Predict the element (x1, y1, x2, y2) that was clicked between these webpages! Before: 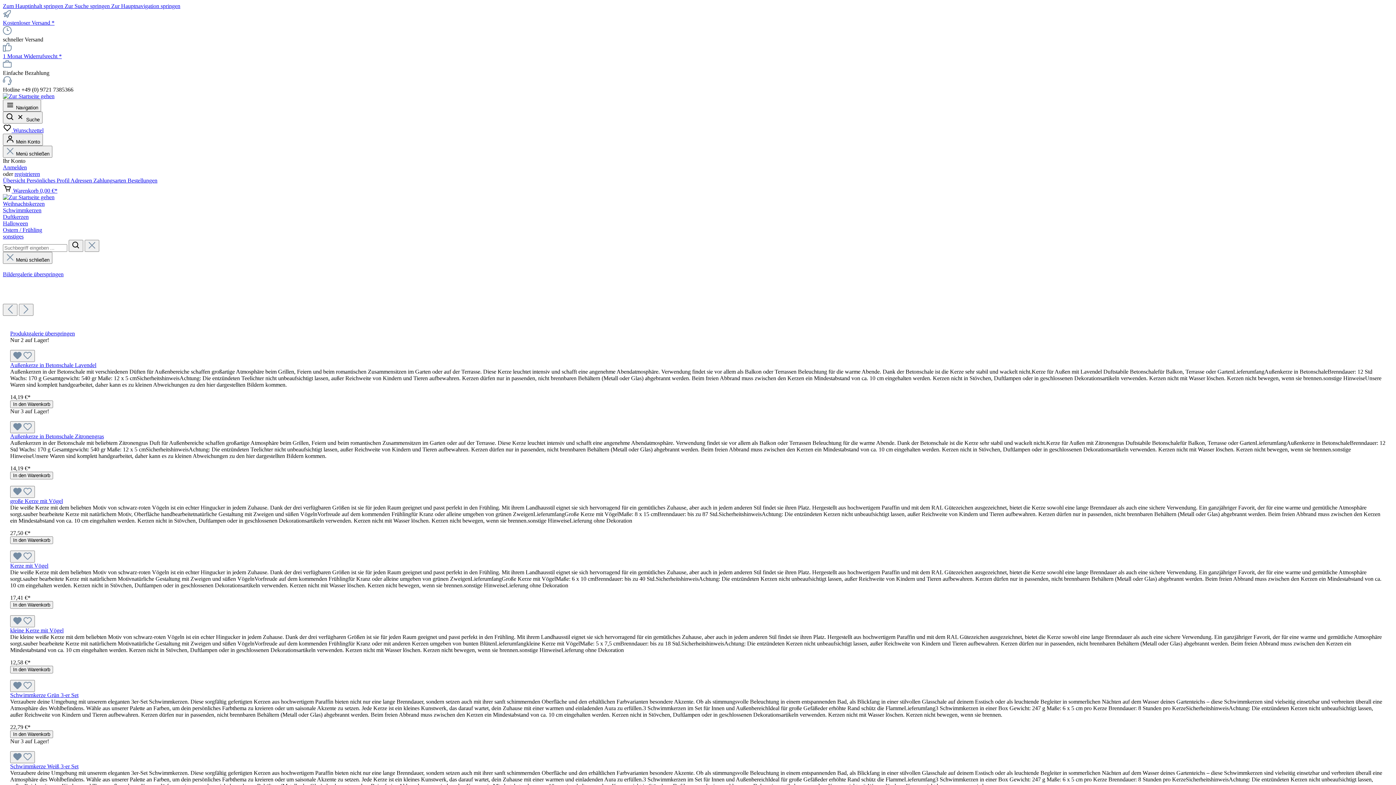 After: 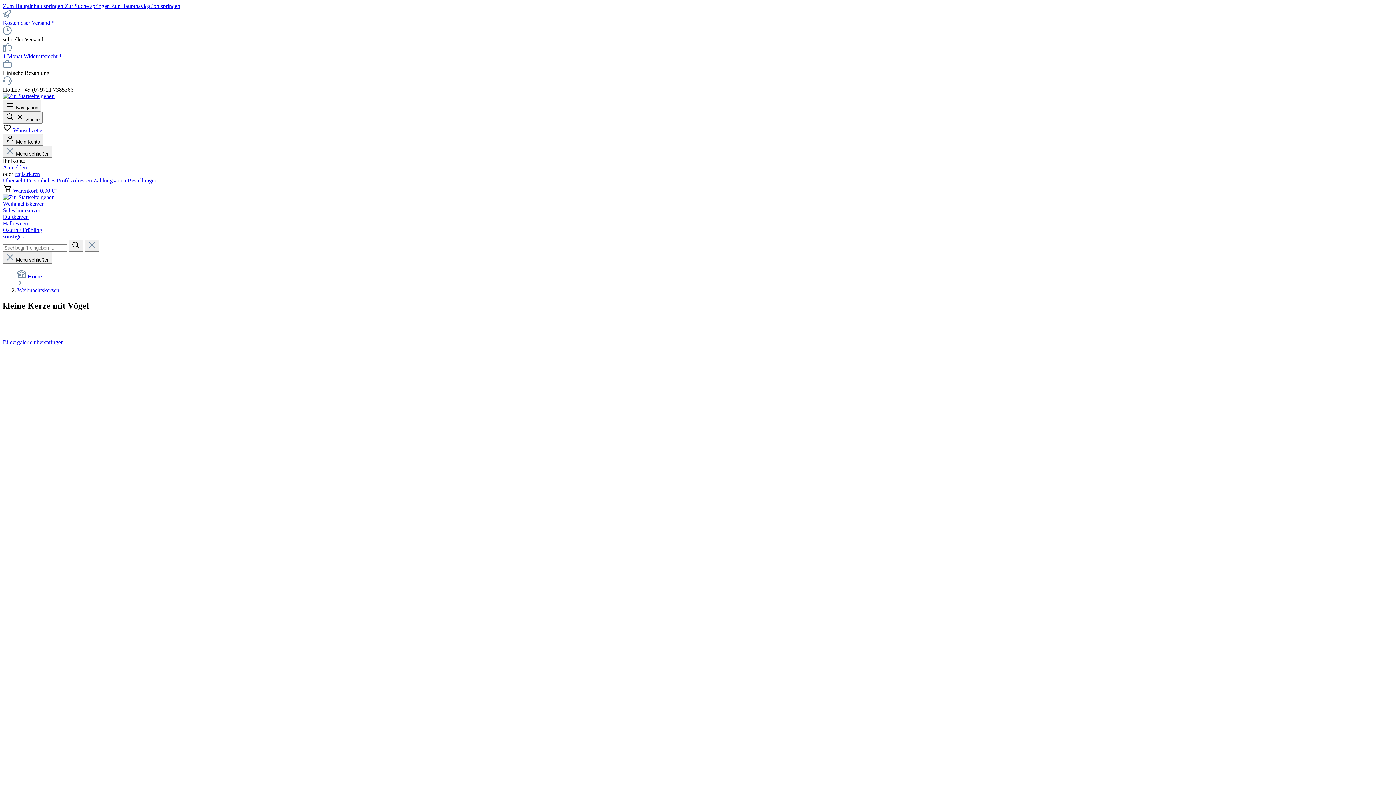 Action: bbox: (10, 609, 10, 615)